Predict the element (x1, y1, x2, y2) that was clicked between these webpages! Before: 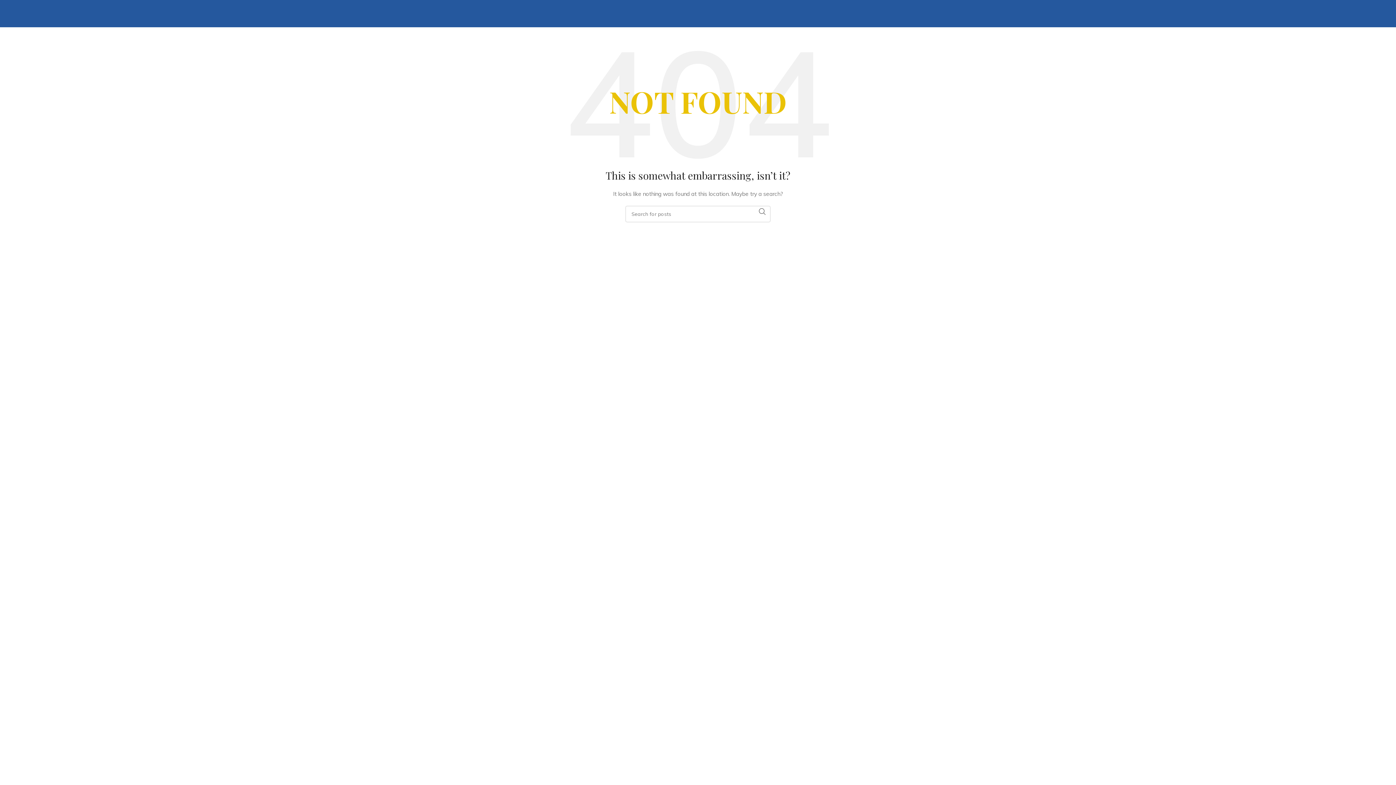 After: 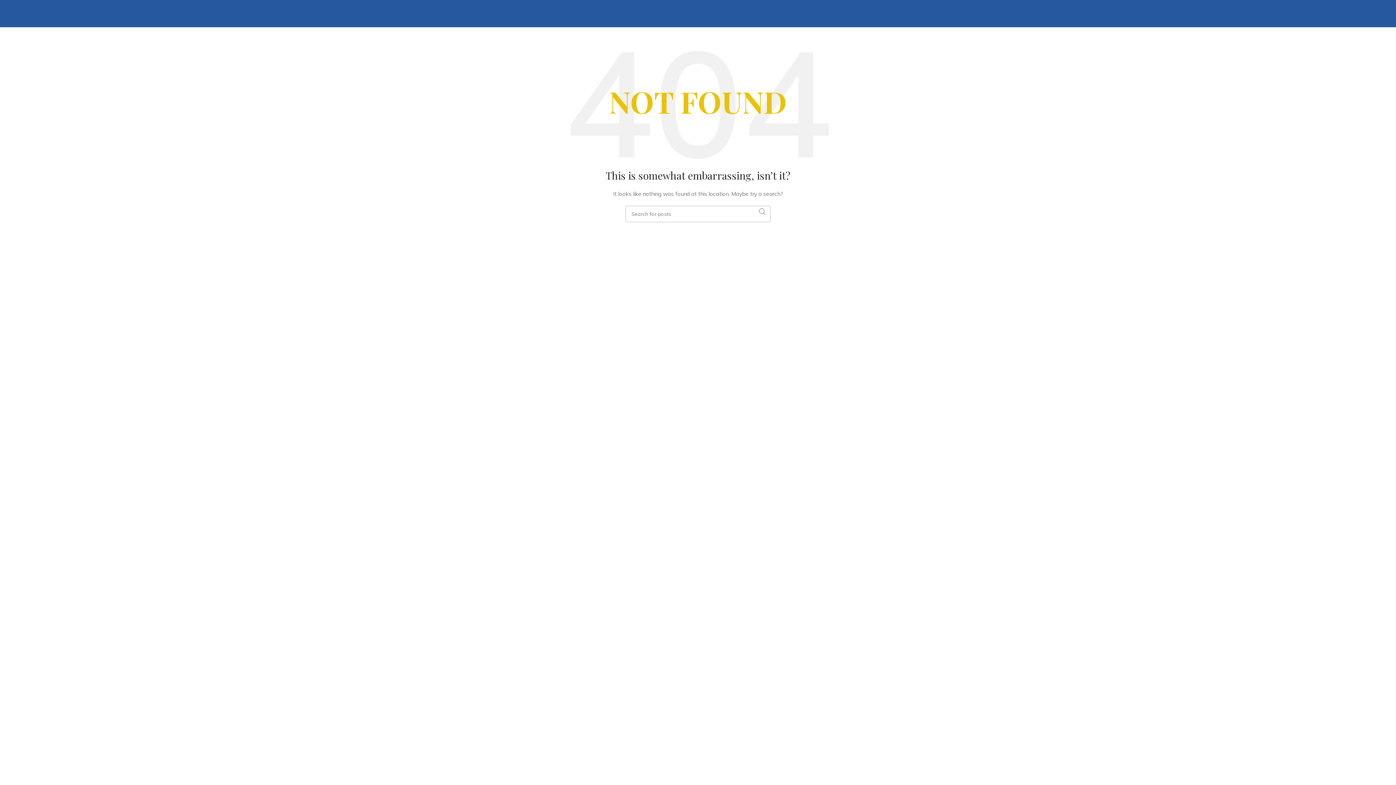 Action: bbox: (754, 205, 770, 217) label: Search 